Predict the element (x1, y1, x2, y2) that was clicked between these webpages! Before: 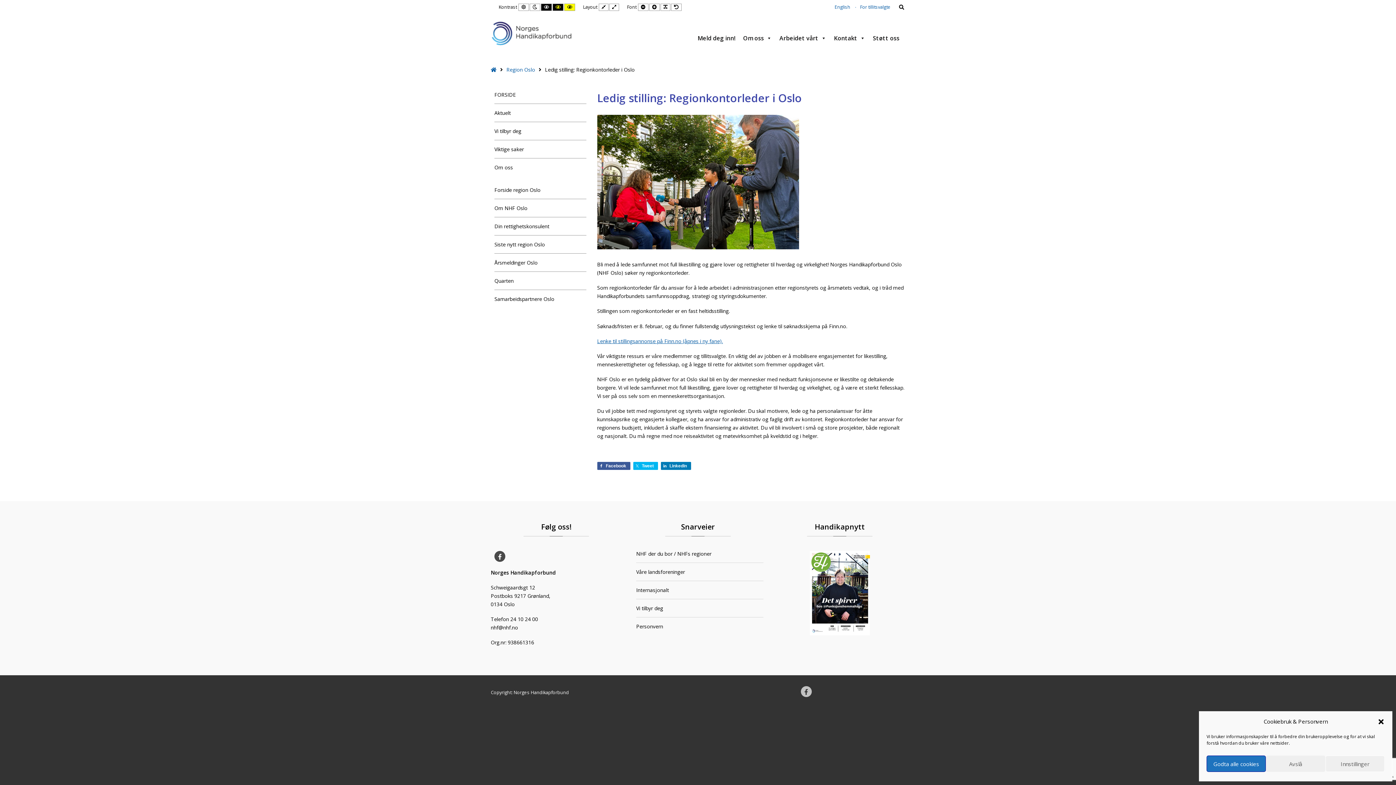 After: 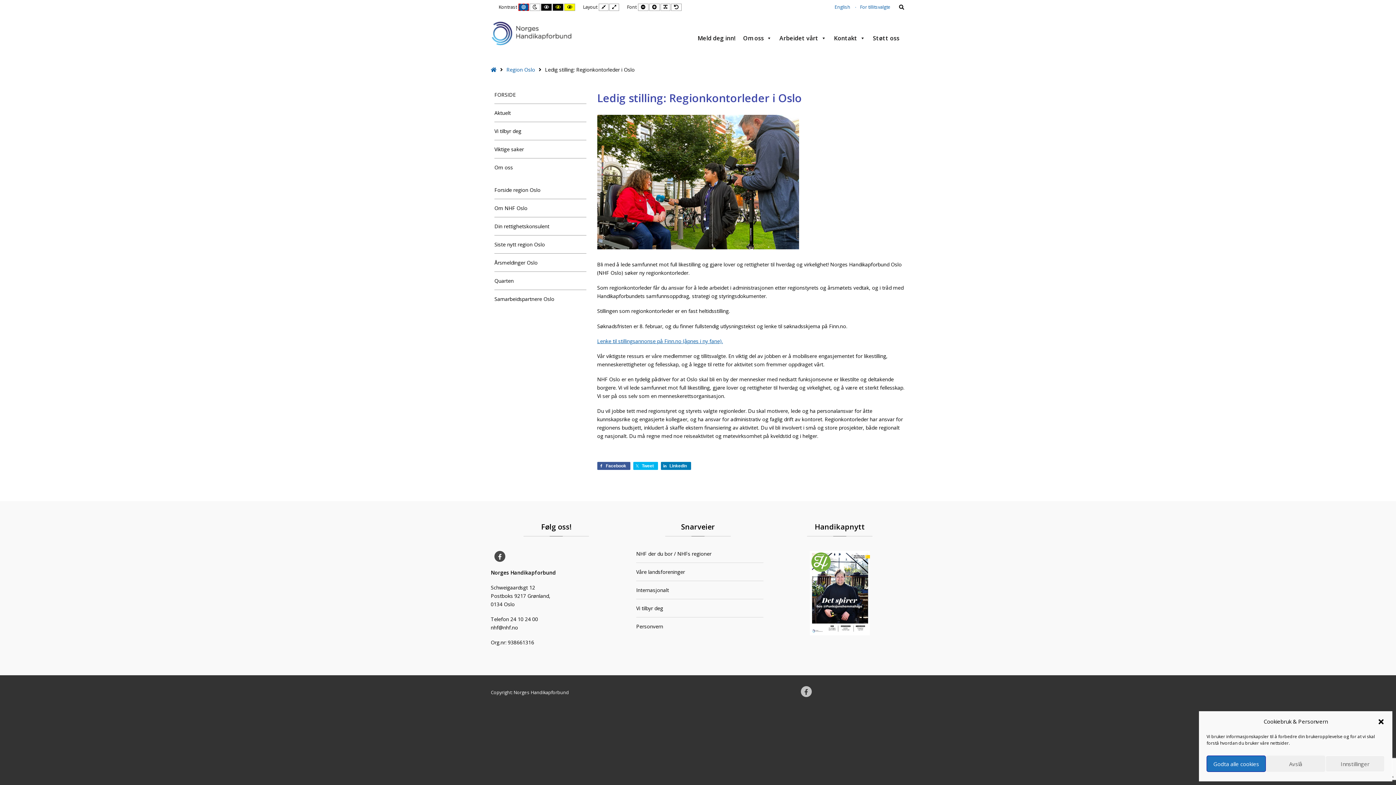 Action: bbox: (518, 3, 529, 10) label: Default contrast